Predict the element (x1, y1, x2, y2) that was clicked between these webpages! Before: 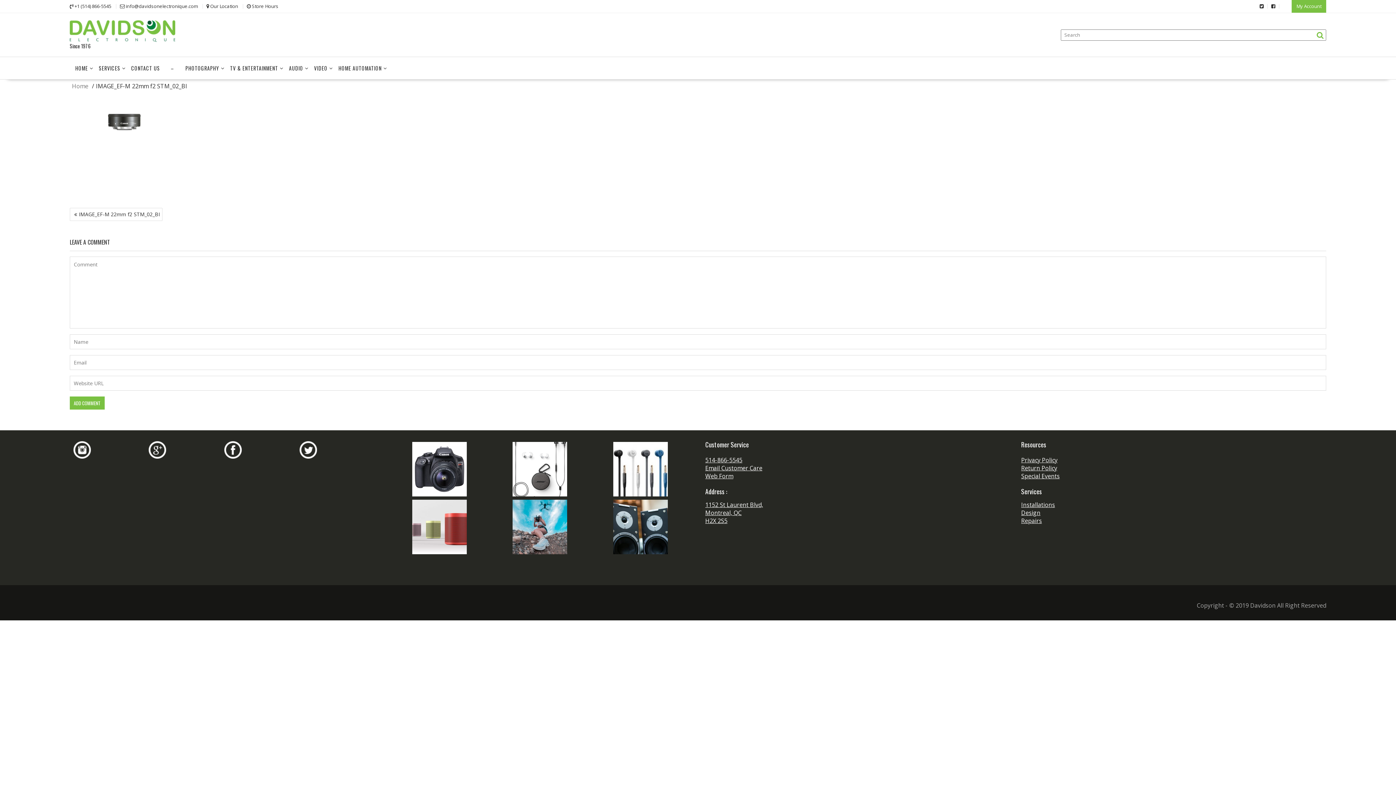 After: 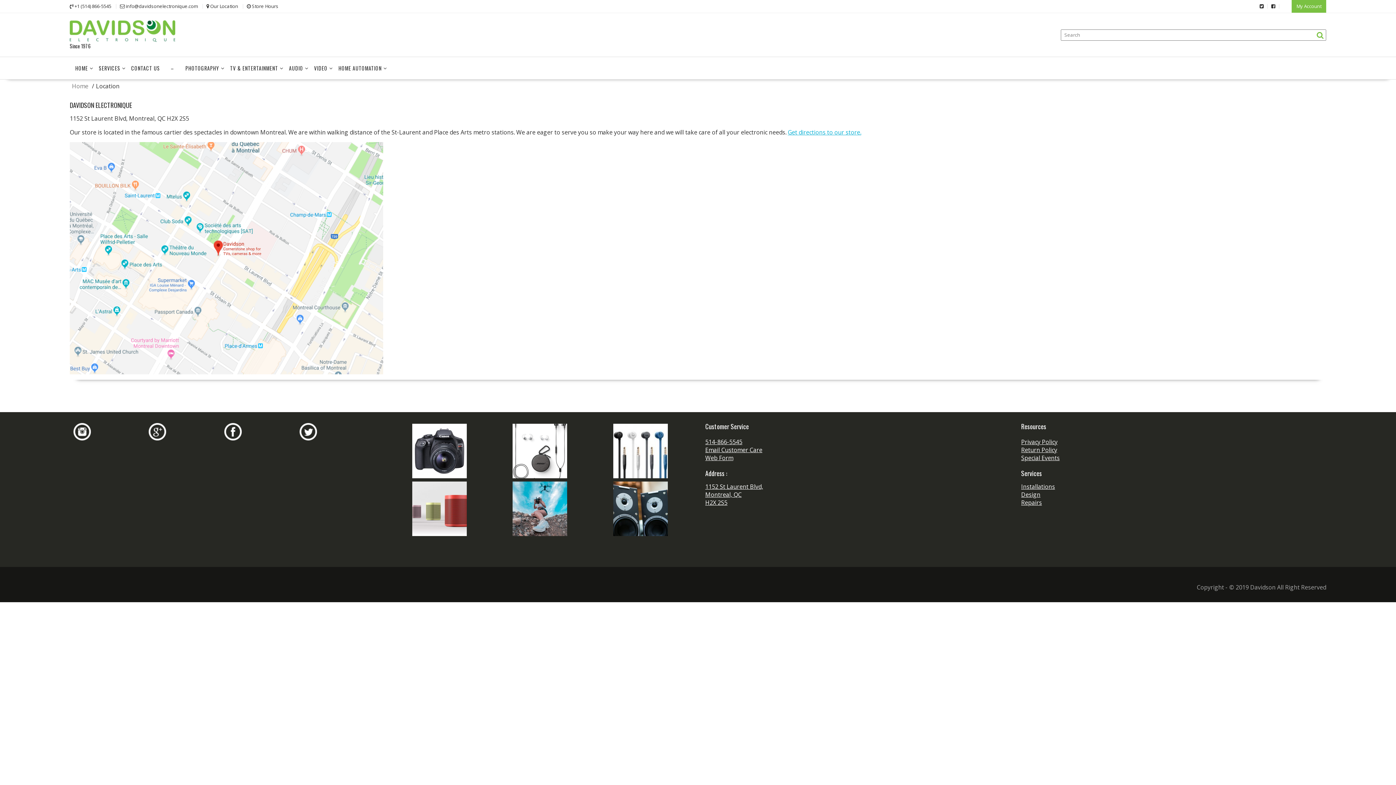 Action: label: Our Location bbox: (210, 2, 238, 9)